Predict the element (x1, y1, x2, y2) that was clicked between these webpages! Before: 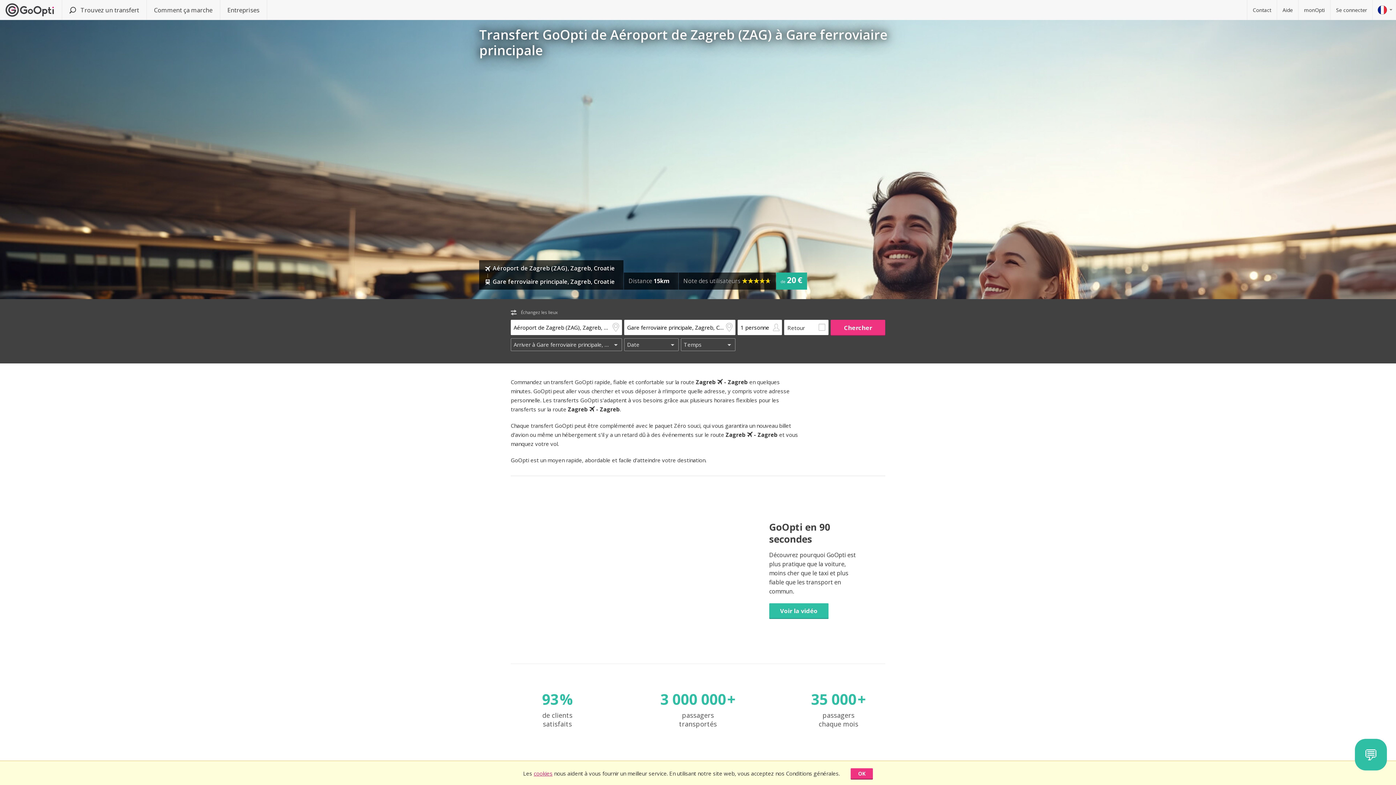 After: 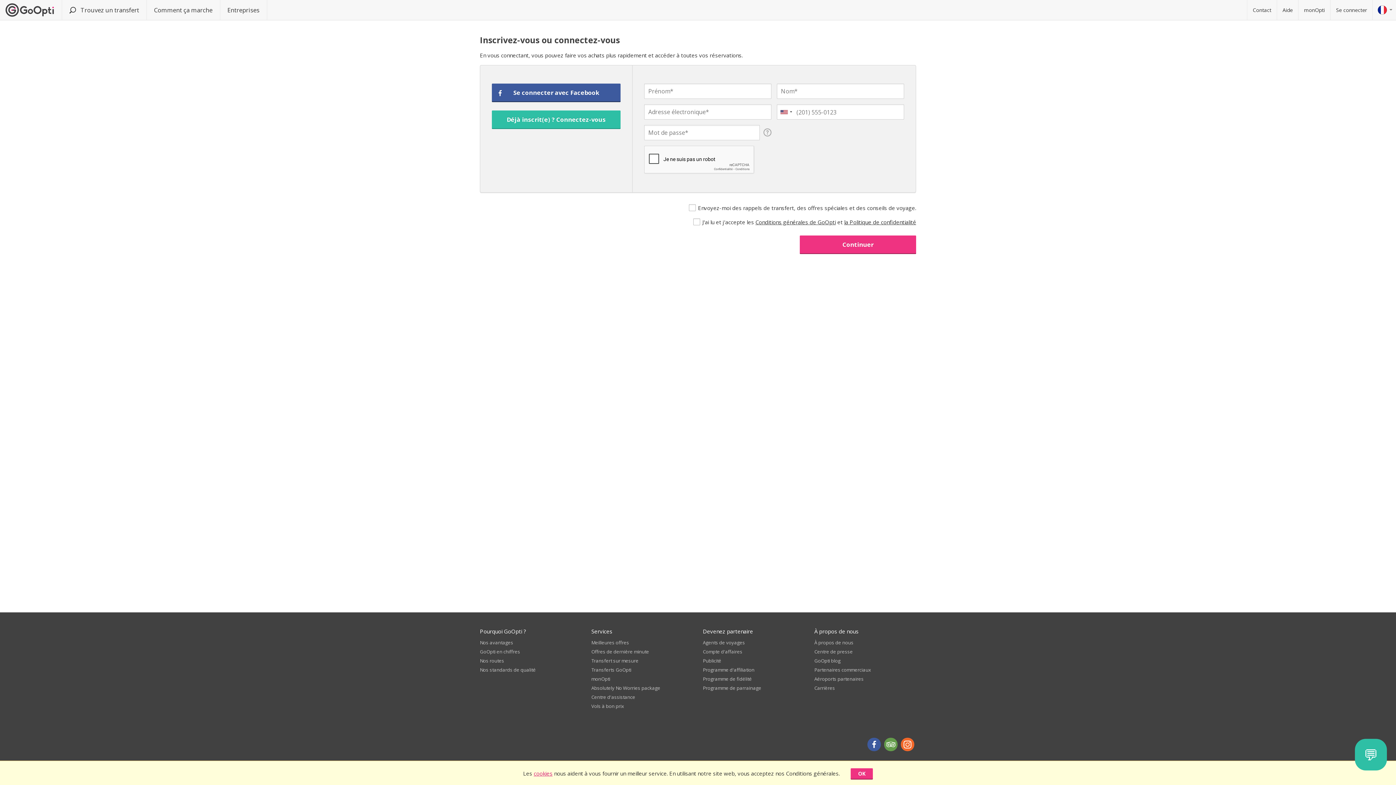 Action: label: Se connecter bbox: (1330, 0, 1373, 20)